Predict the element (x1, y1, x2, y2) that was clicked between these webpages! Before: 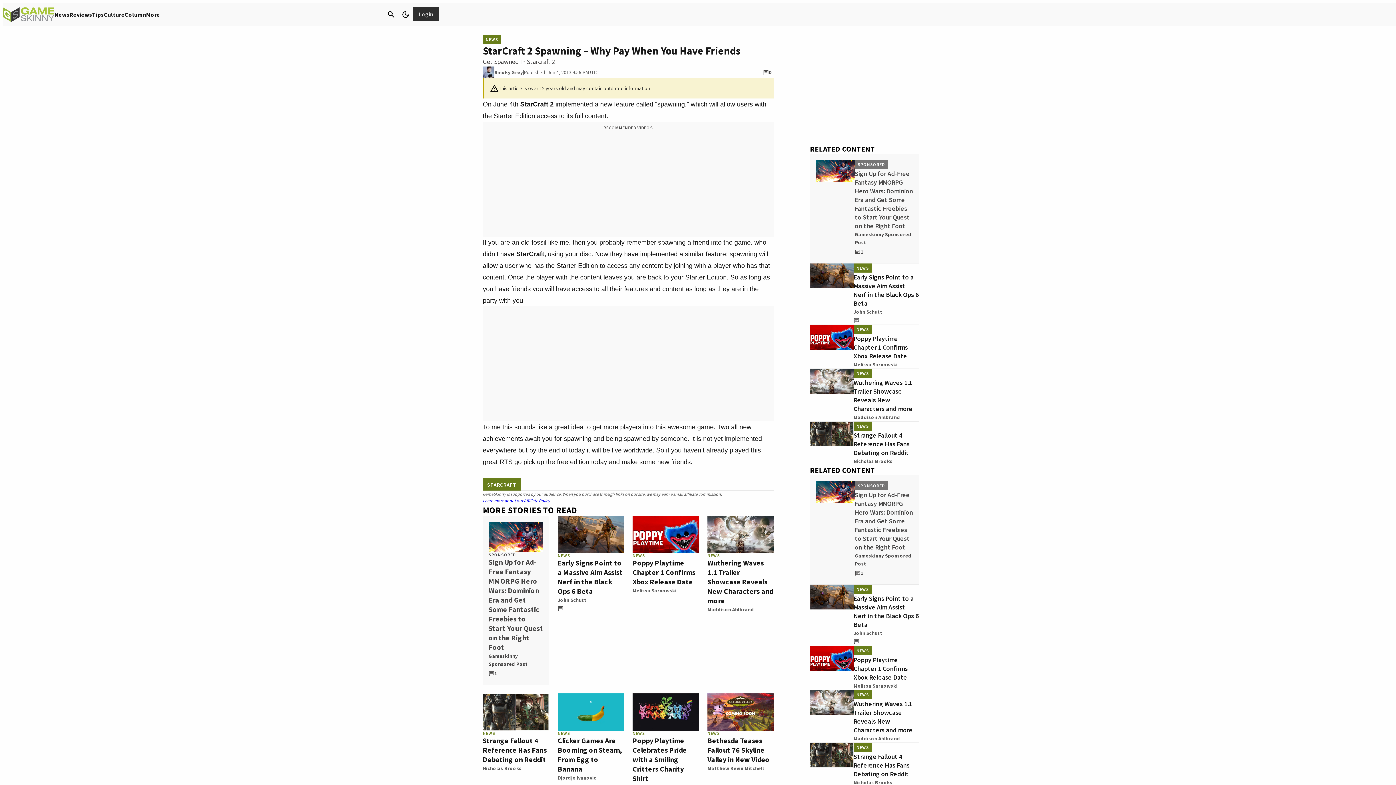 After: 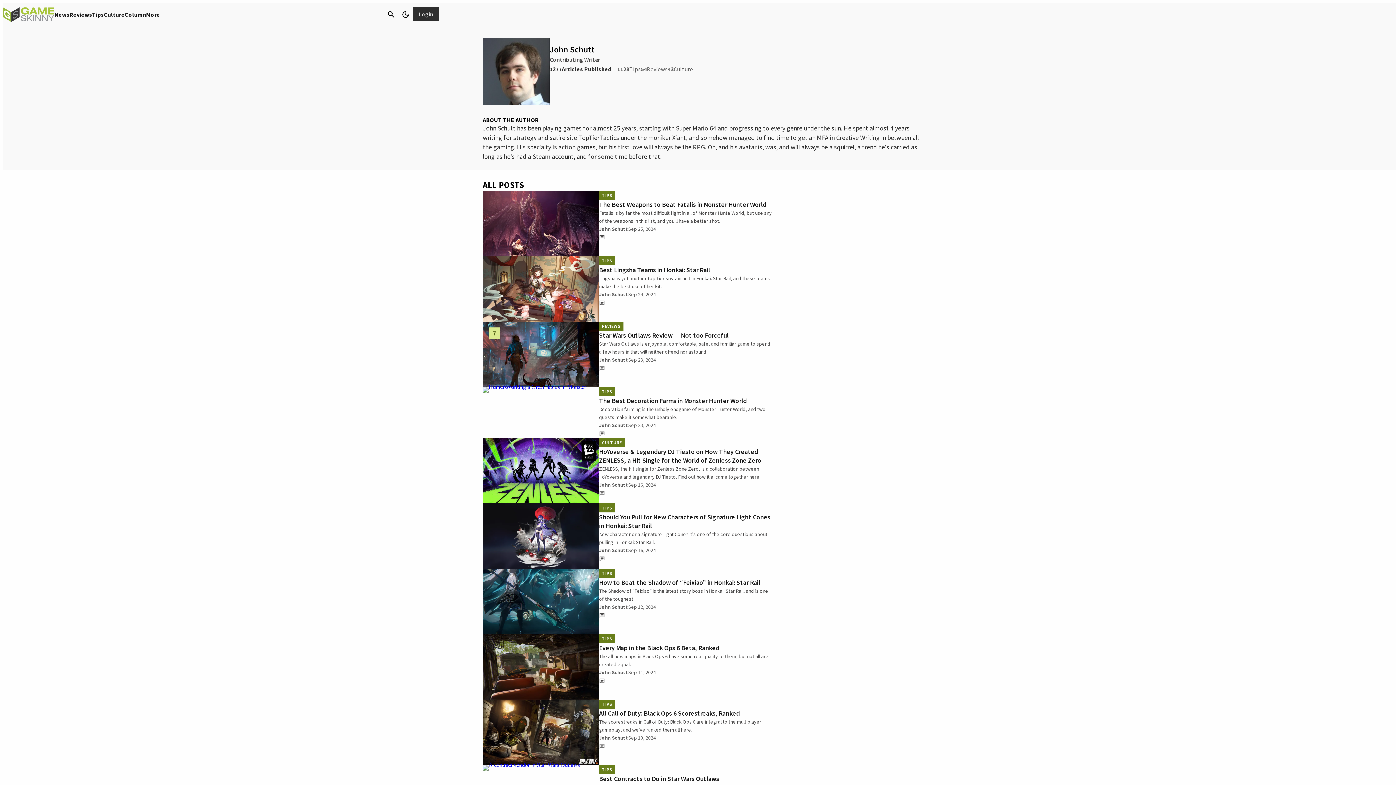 Action: label: John Schutt bbox: (853, 629, 882, 637)